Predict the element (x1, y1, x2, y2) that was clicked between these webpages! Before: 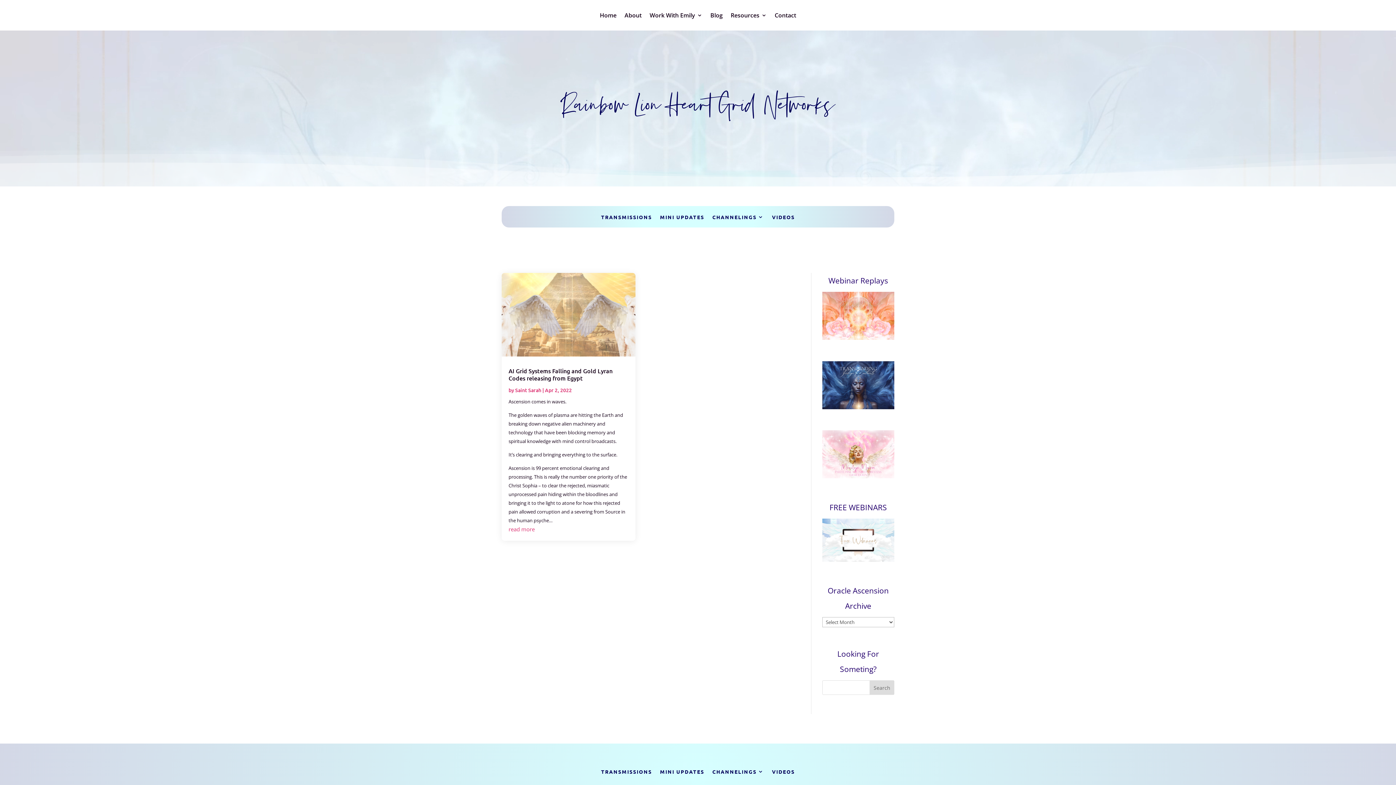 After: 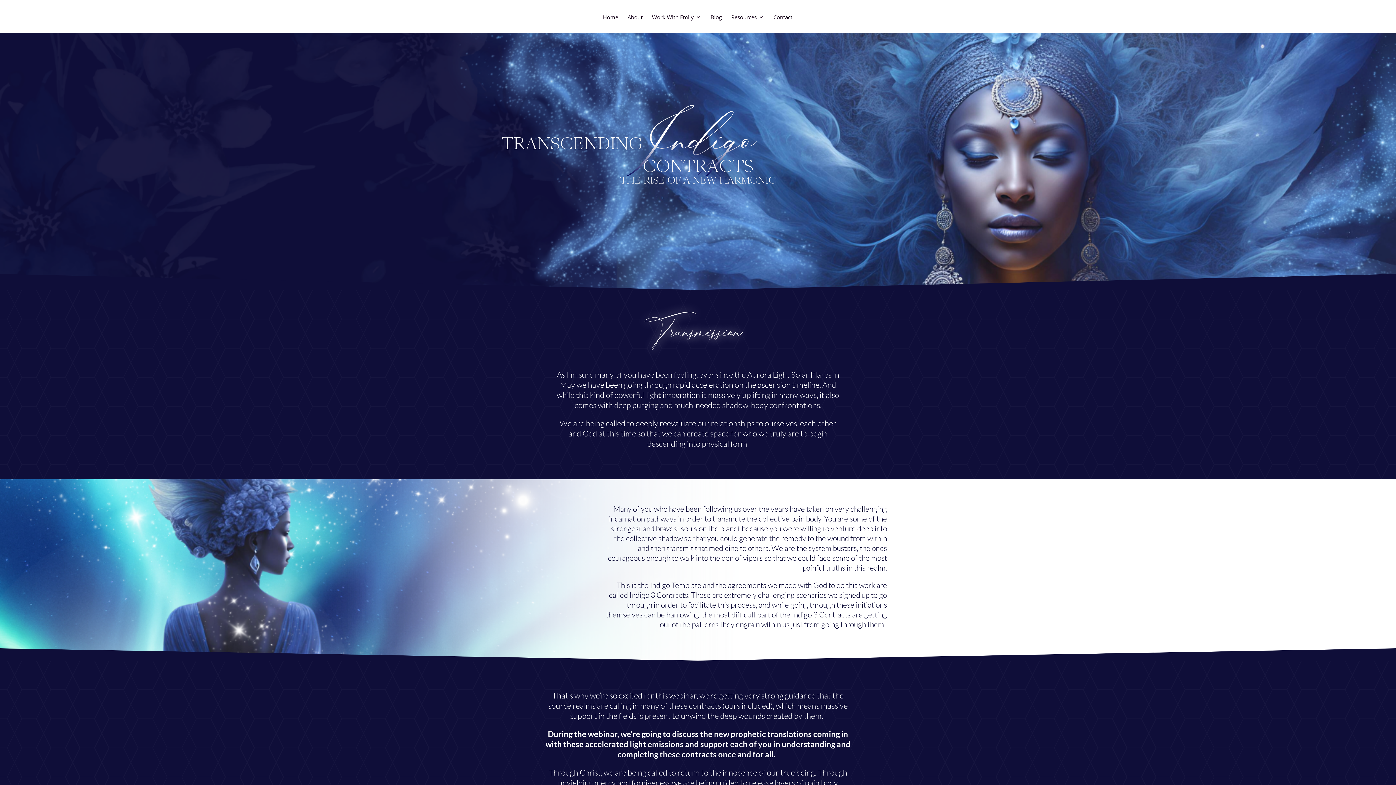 Action: bbox: (822, 403, 894, 410)